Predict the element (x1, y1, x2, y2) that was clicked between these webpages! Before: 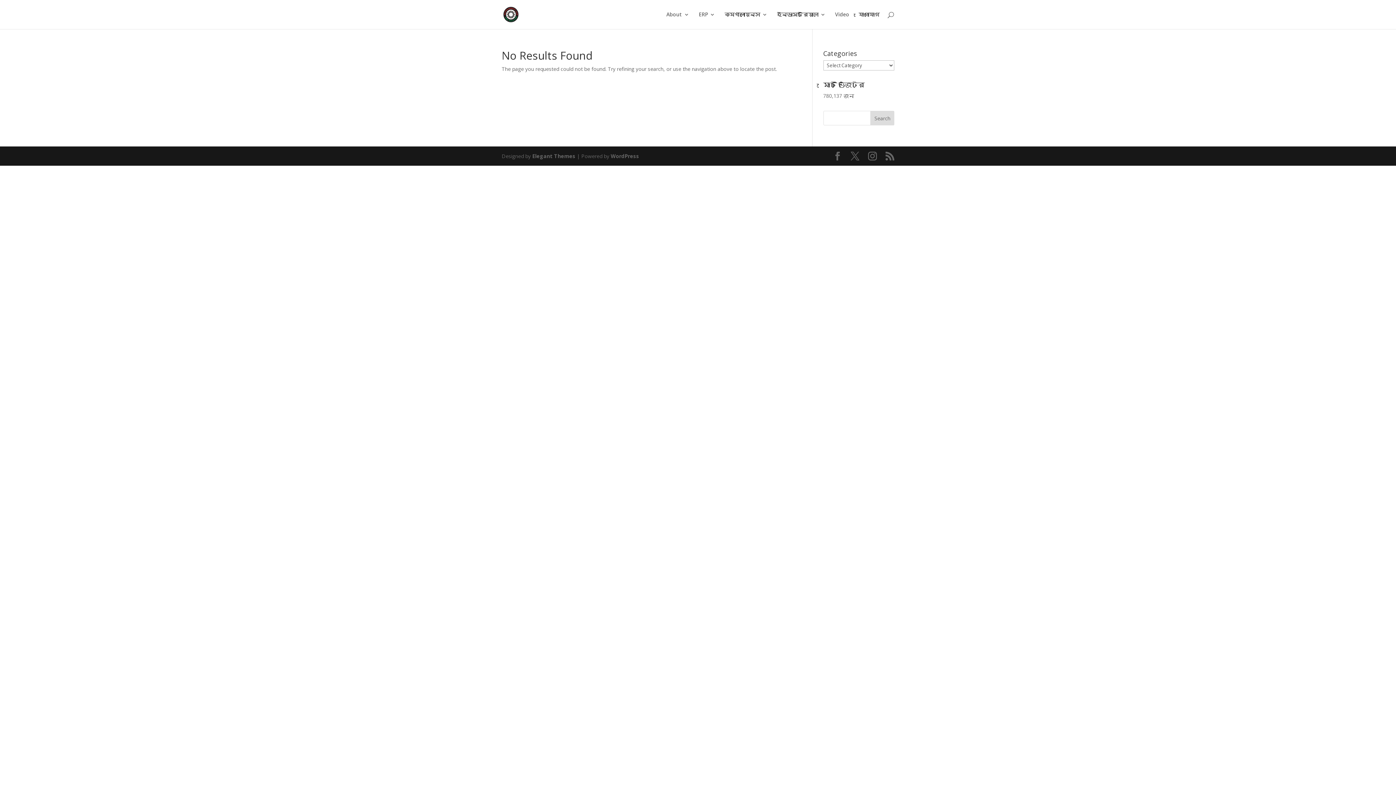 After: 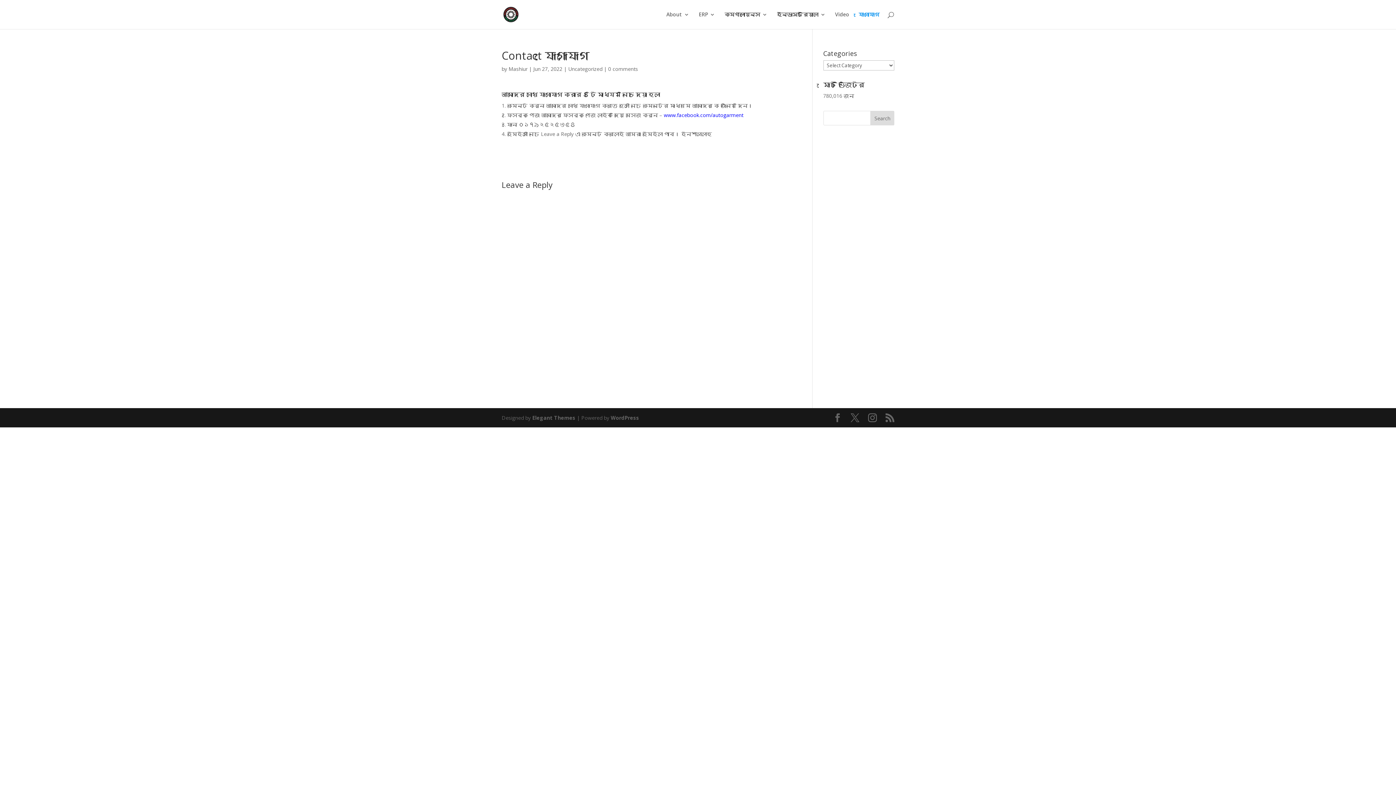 Action: bbox: (858, 12, 880, 29) label: যোগাযোগ